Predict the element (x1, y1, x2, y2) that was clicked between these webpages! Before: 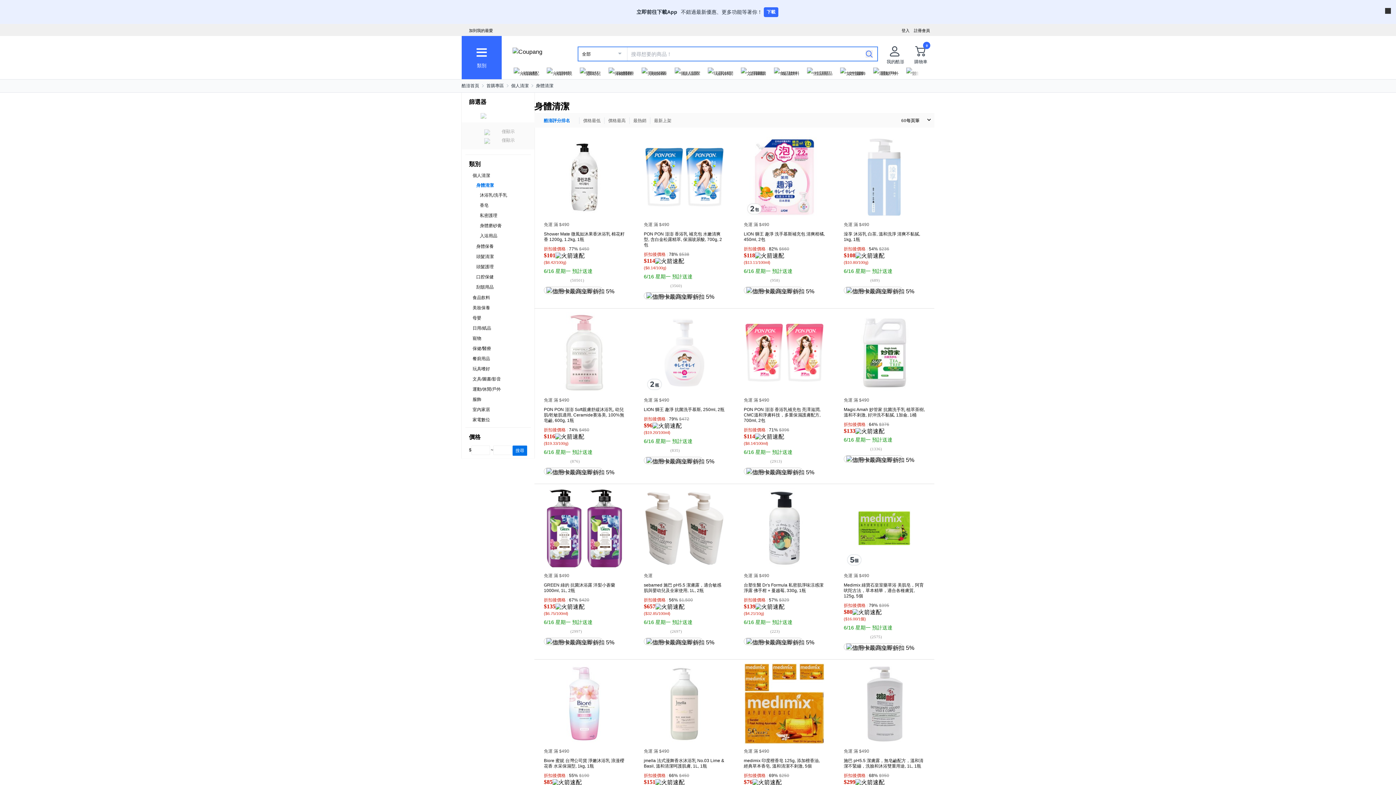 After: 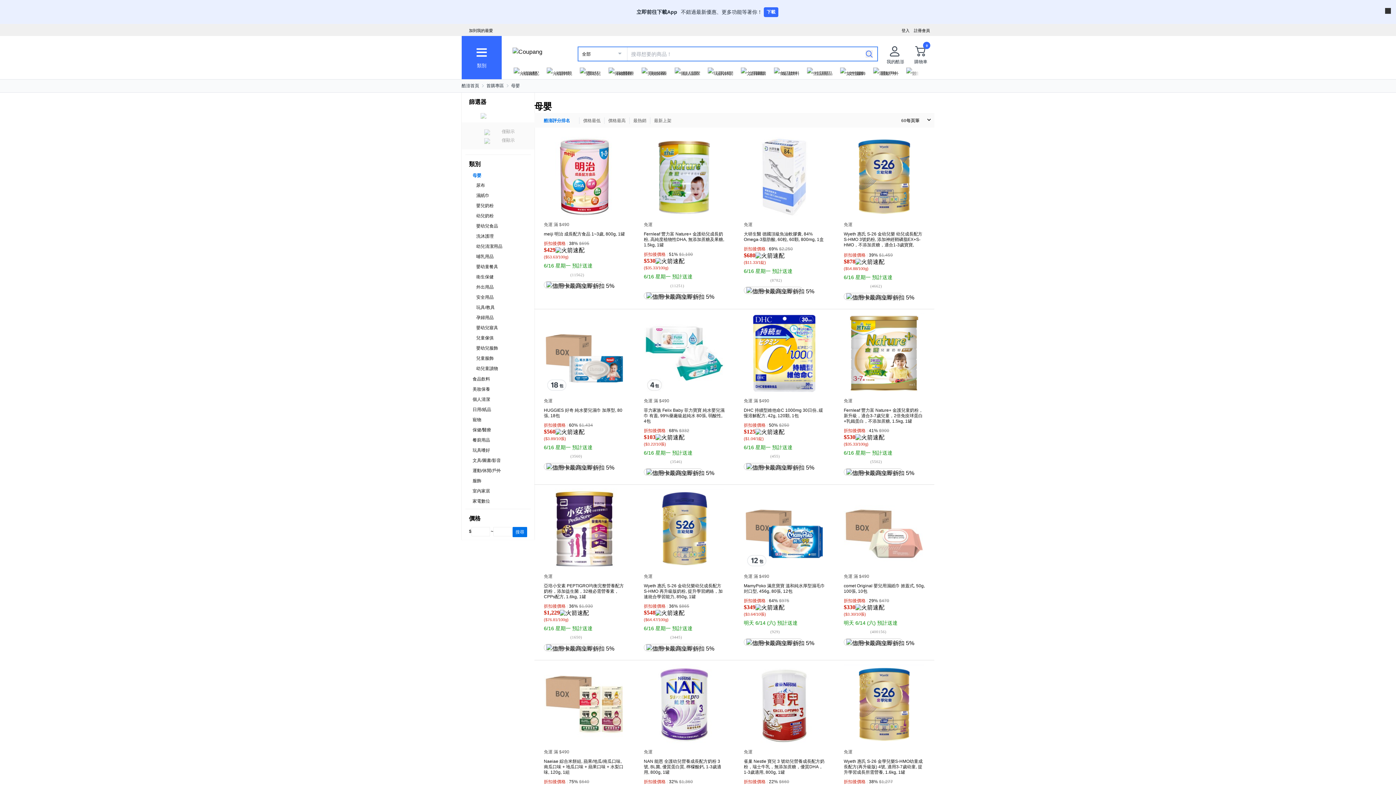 Action: label: 母嬰 bbox: (472, 315, 481, 320)